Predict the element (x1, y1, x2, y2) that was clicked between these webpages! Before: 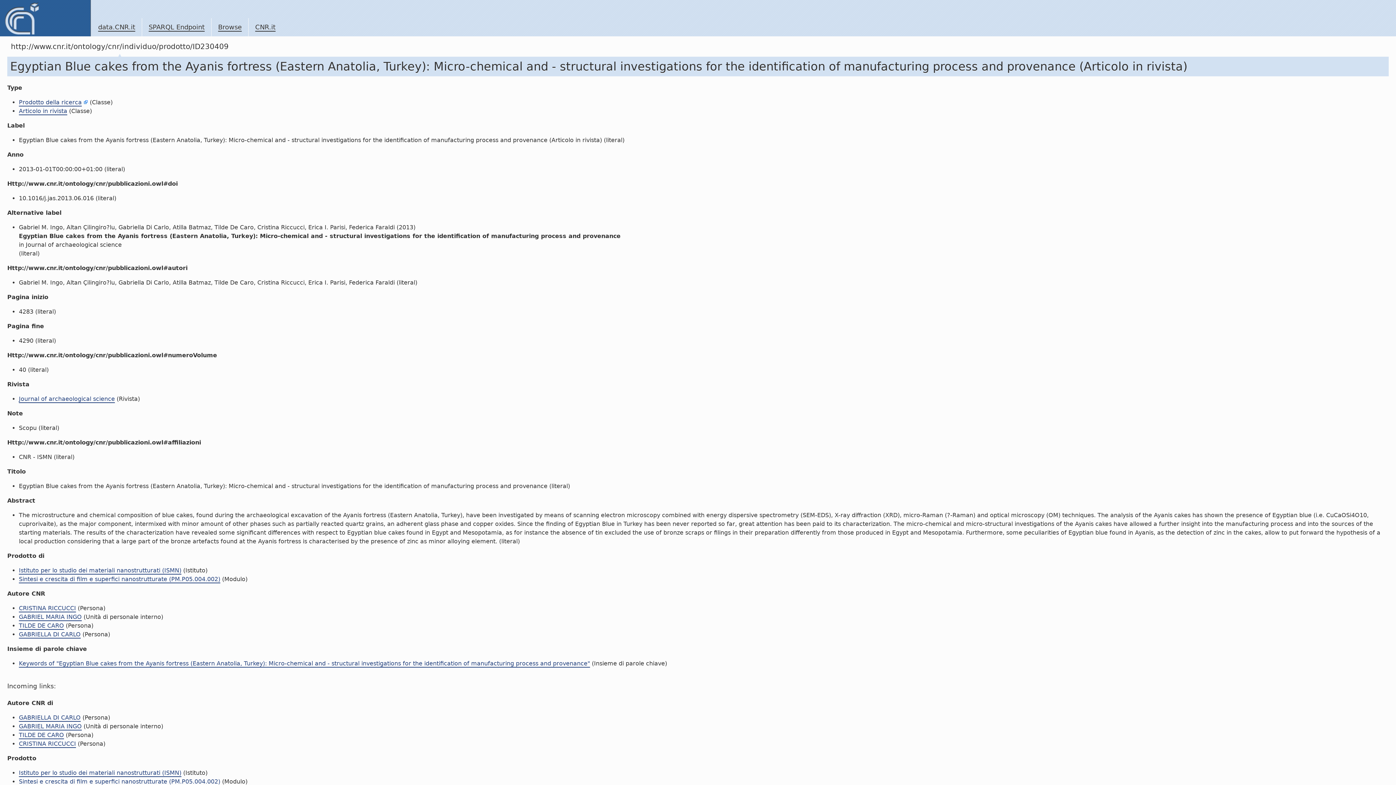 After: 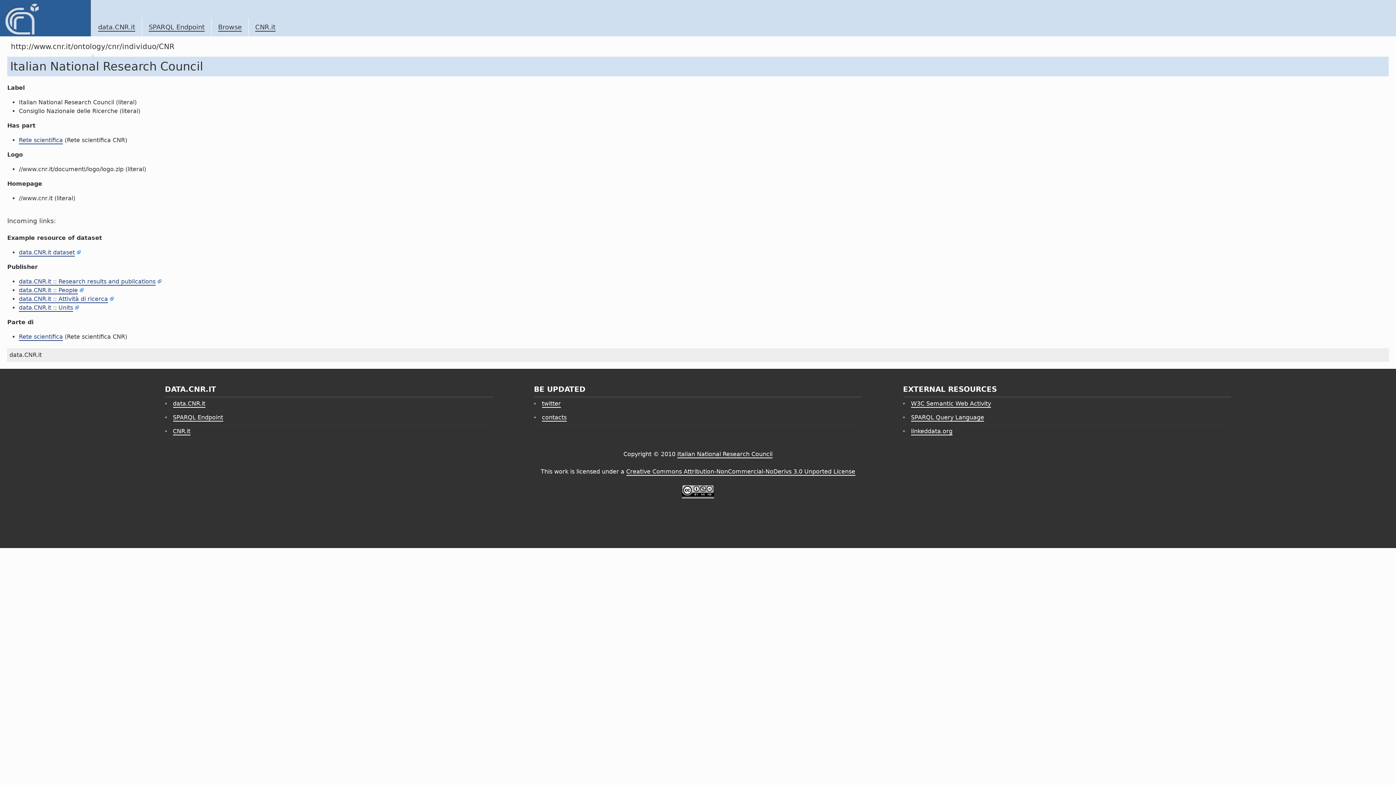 Action: bbox: (218, 23, 241, 31) label: Browse